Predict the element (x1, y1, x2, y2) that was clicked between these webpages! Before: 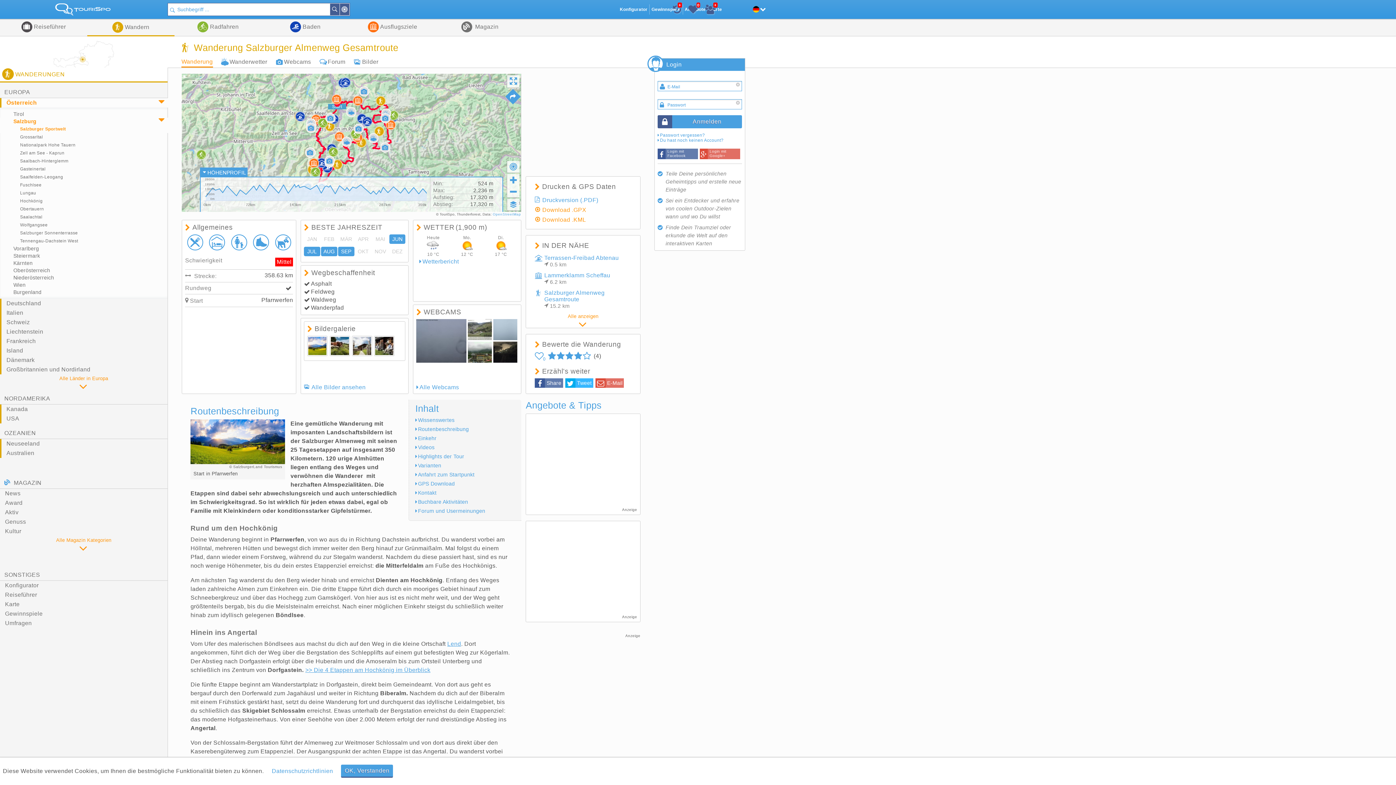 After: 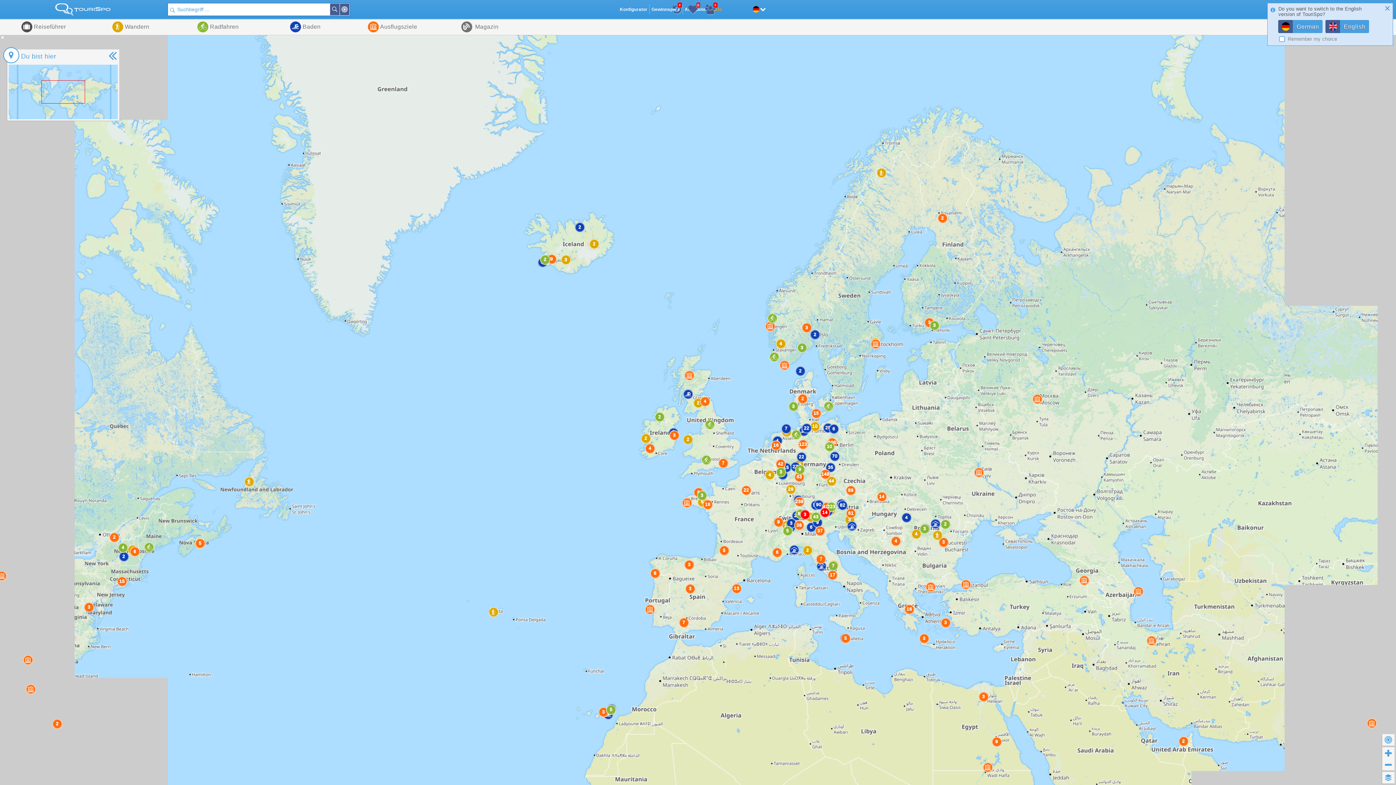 Action: bbox: (0, 600, 167, 609) label: Karte